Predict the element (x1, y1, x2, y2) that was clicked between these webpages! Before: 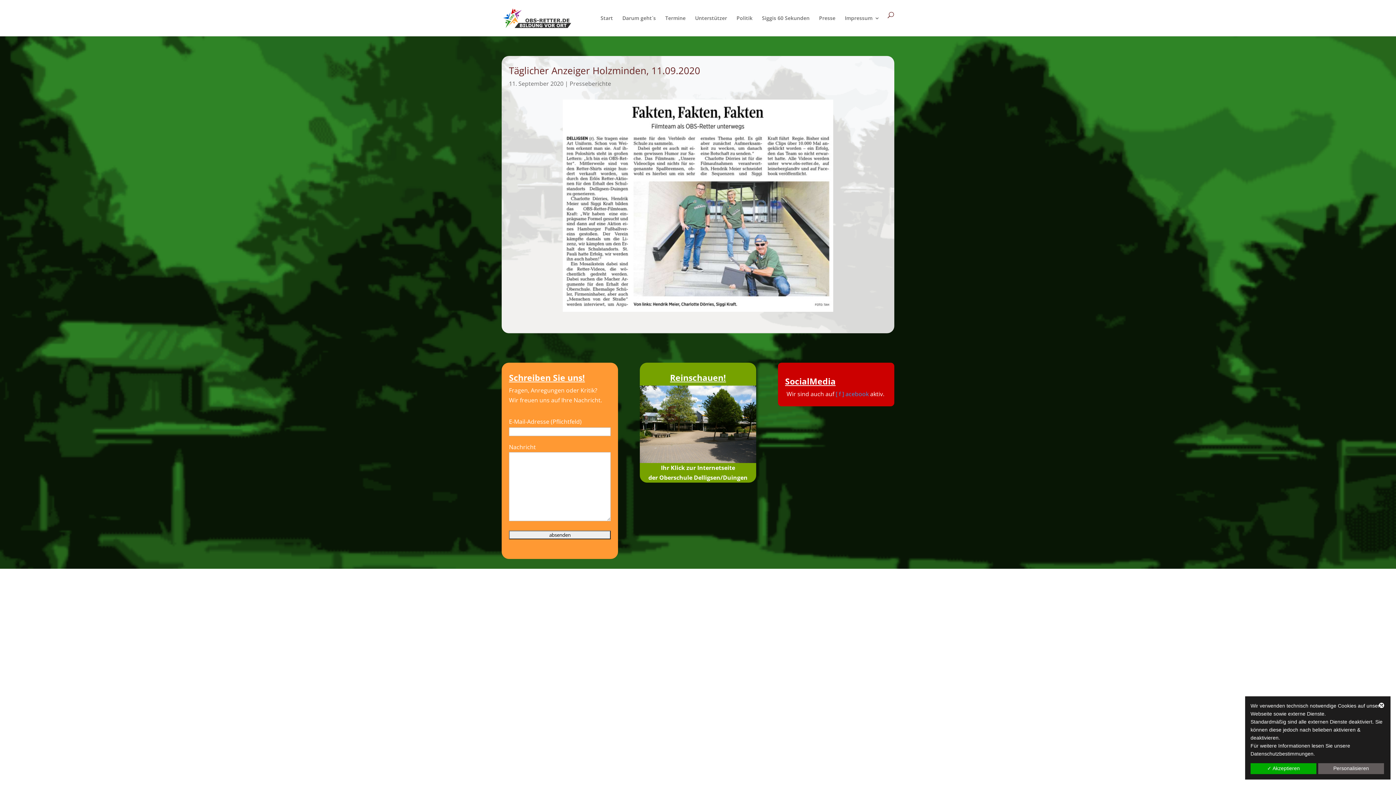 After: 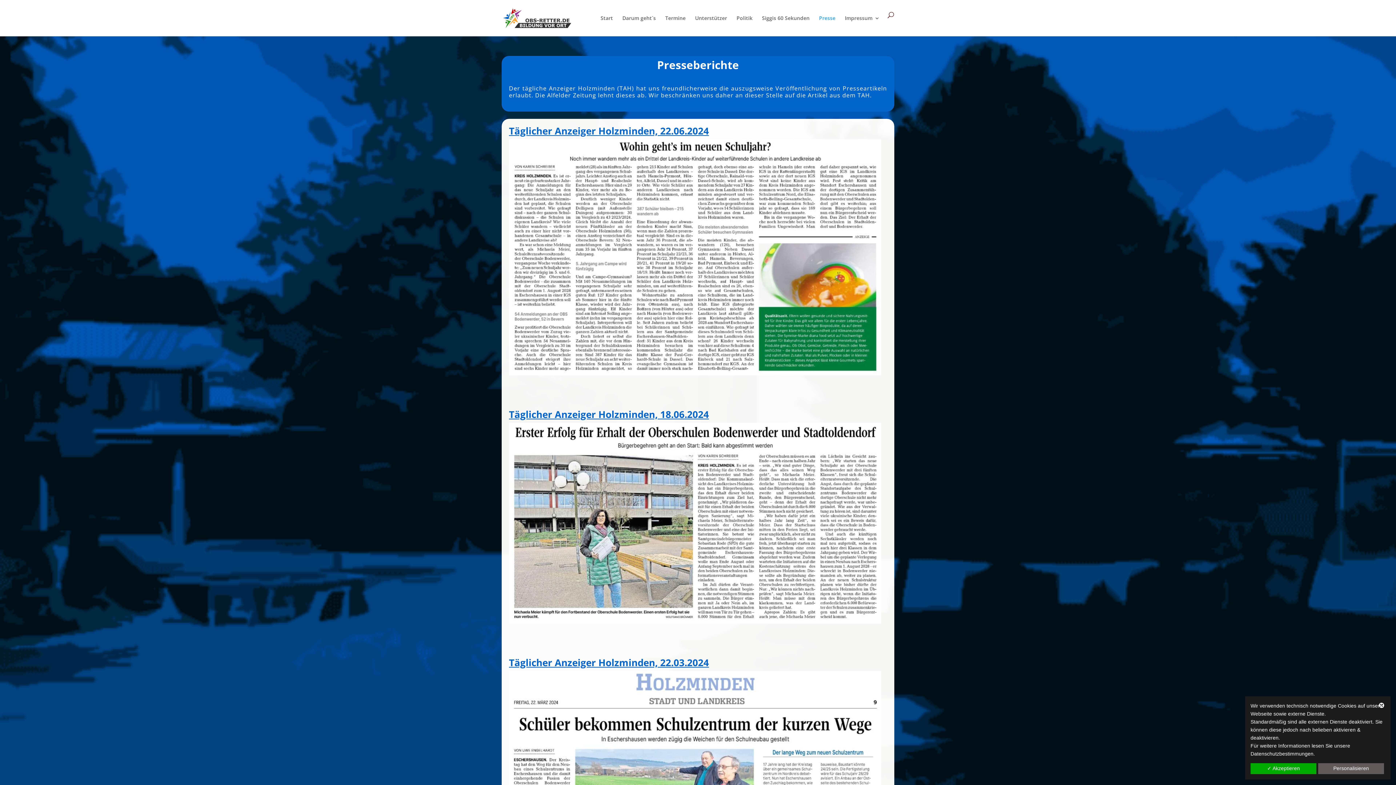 Action: label: Presse bbox: (819, 15, 835, 32)